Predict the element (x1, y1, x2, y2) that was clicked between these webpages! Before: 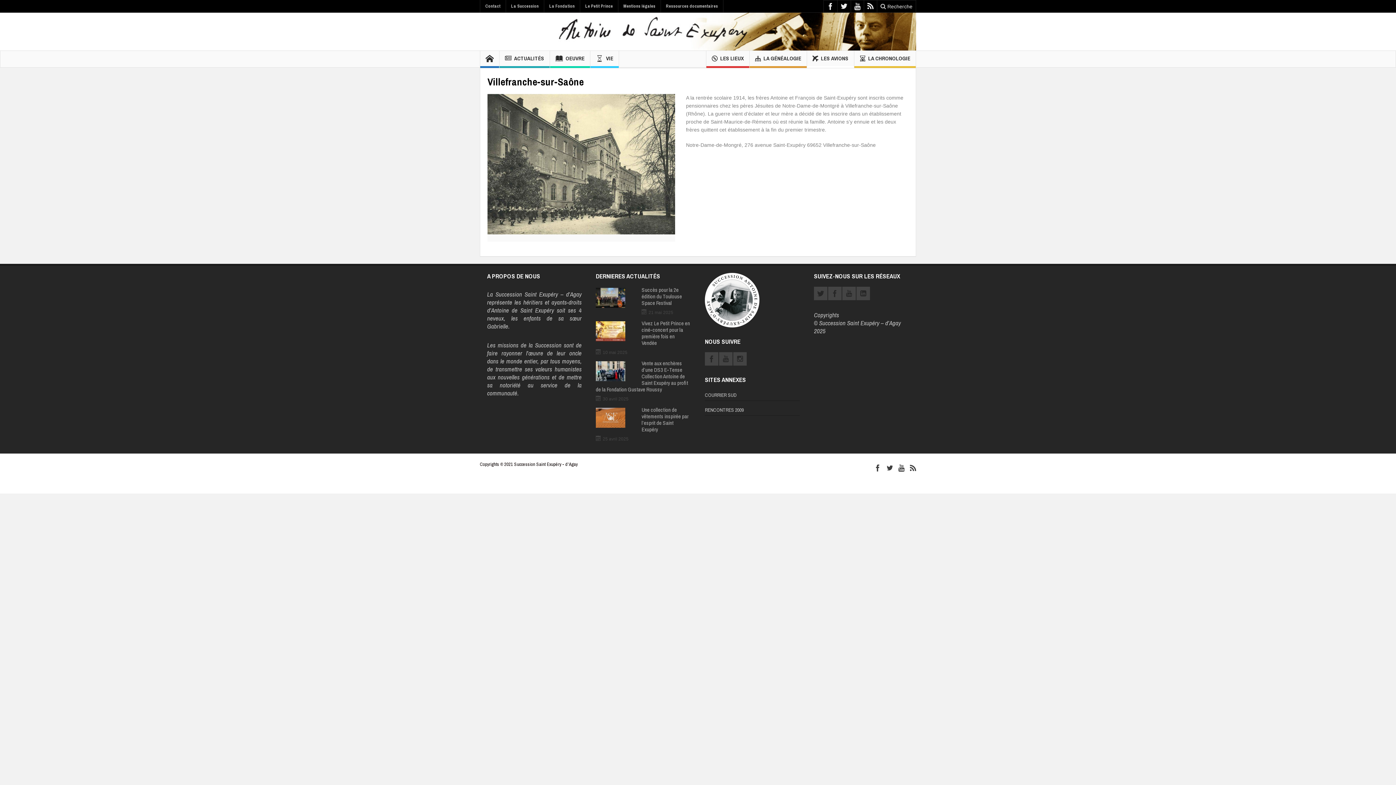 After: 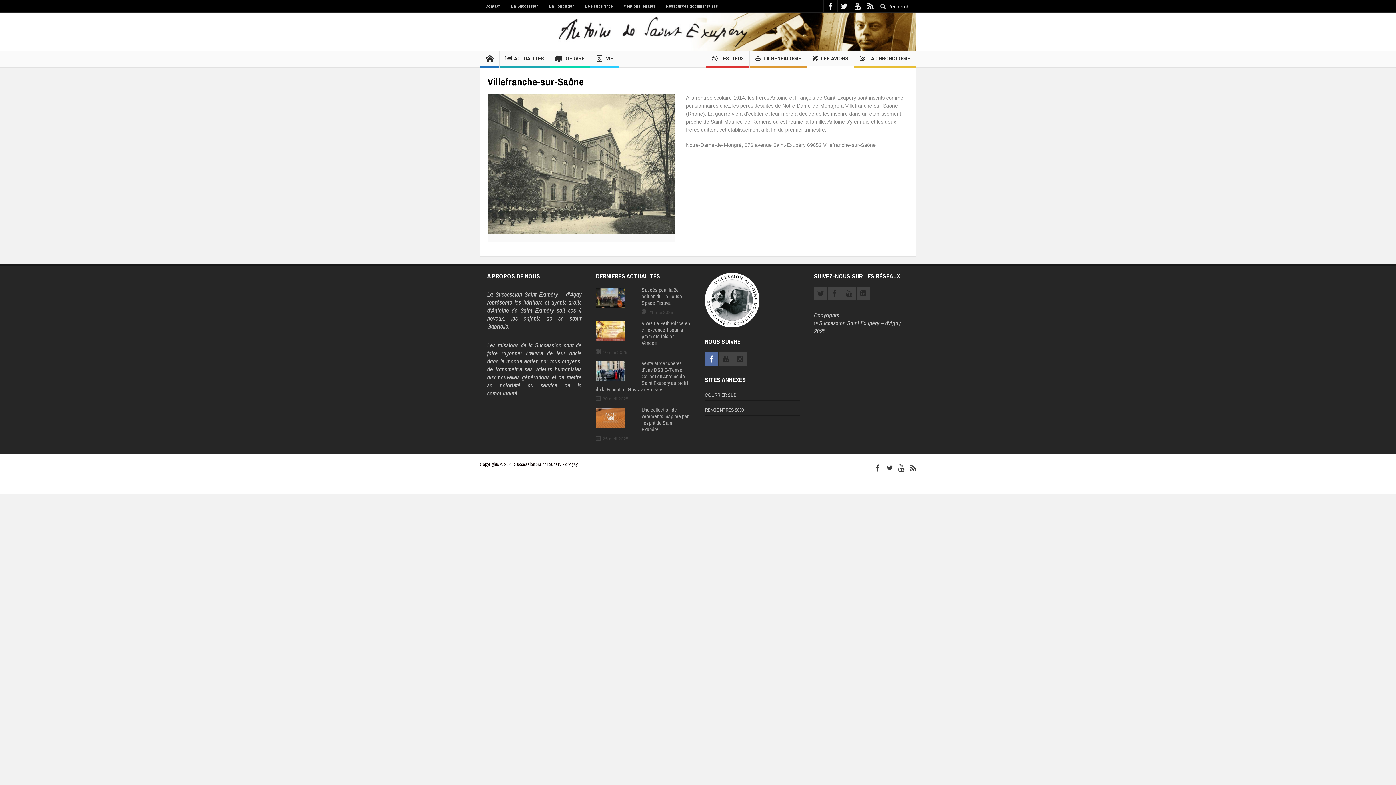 Action: bbox: (705, 352, 718, 365)